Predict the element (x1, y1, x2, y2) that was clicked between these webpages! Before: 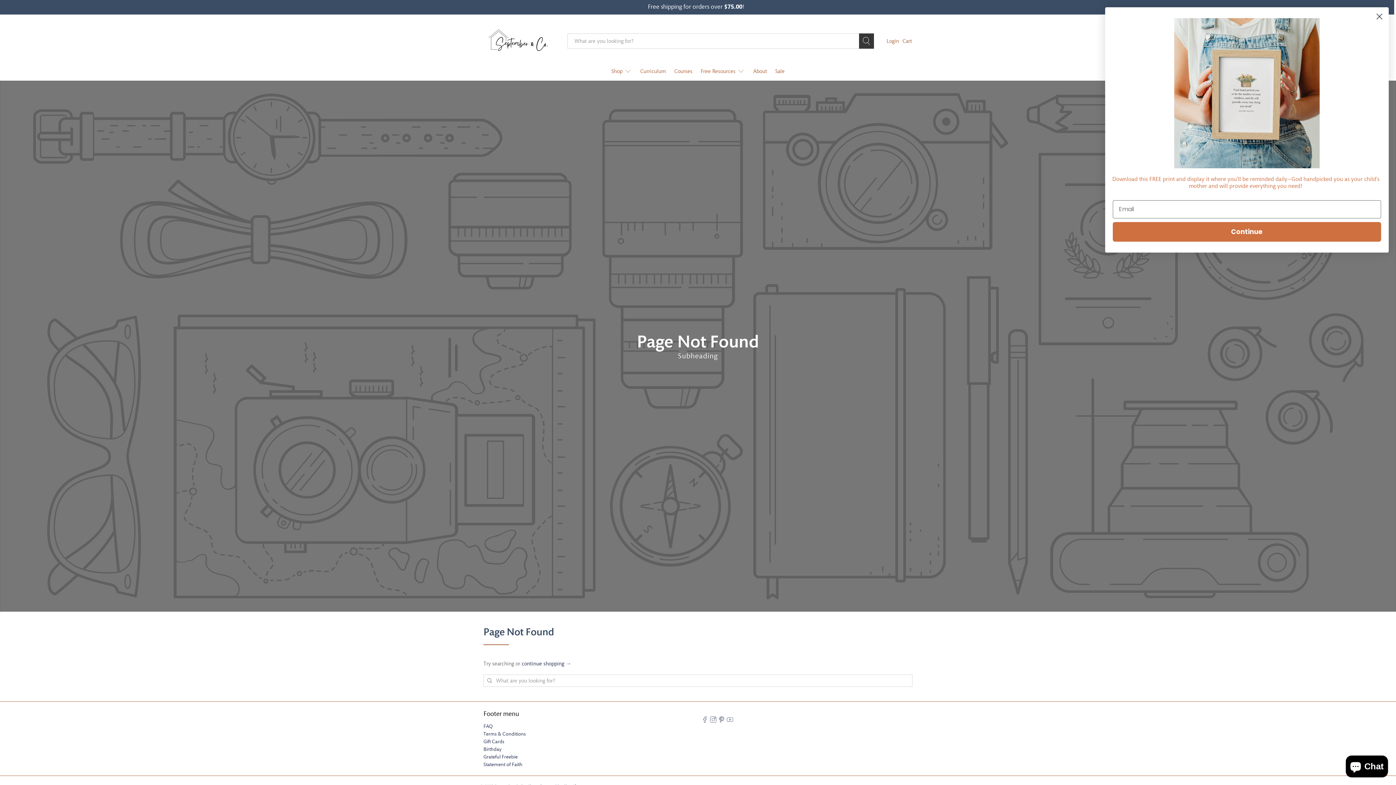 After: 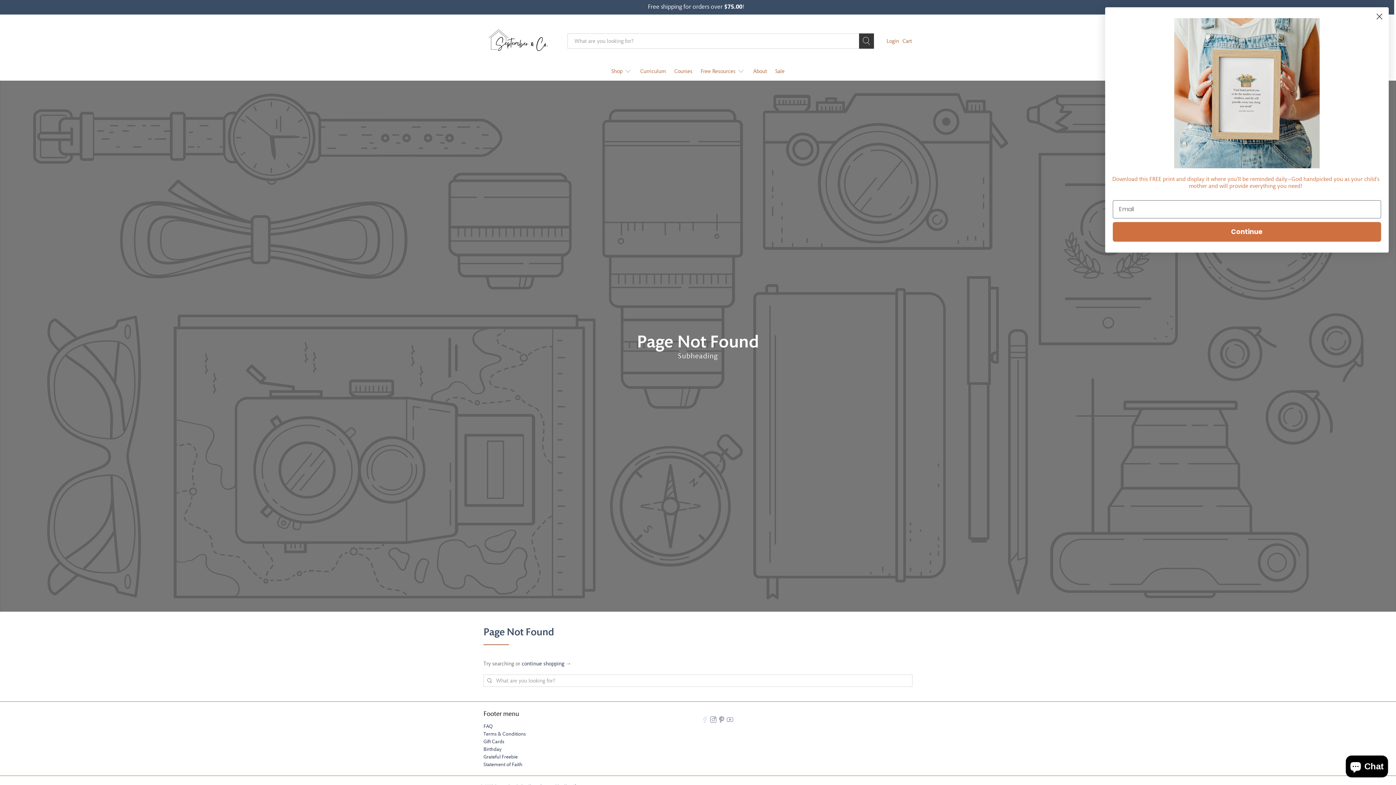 Action: bbox: (701, 718, 708, 724)